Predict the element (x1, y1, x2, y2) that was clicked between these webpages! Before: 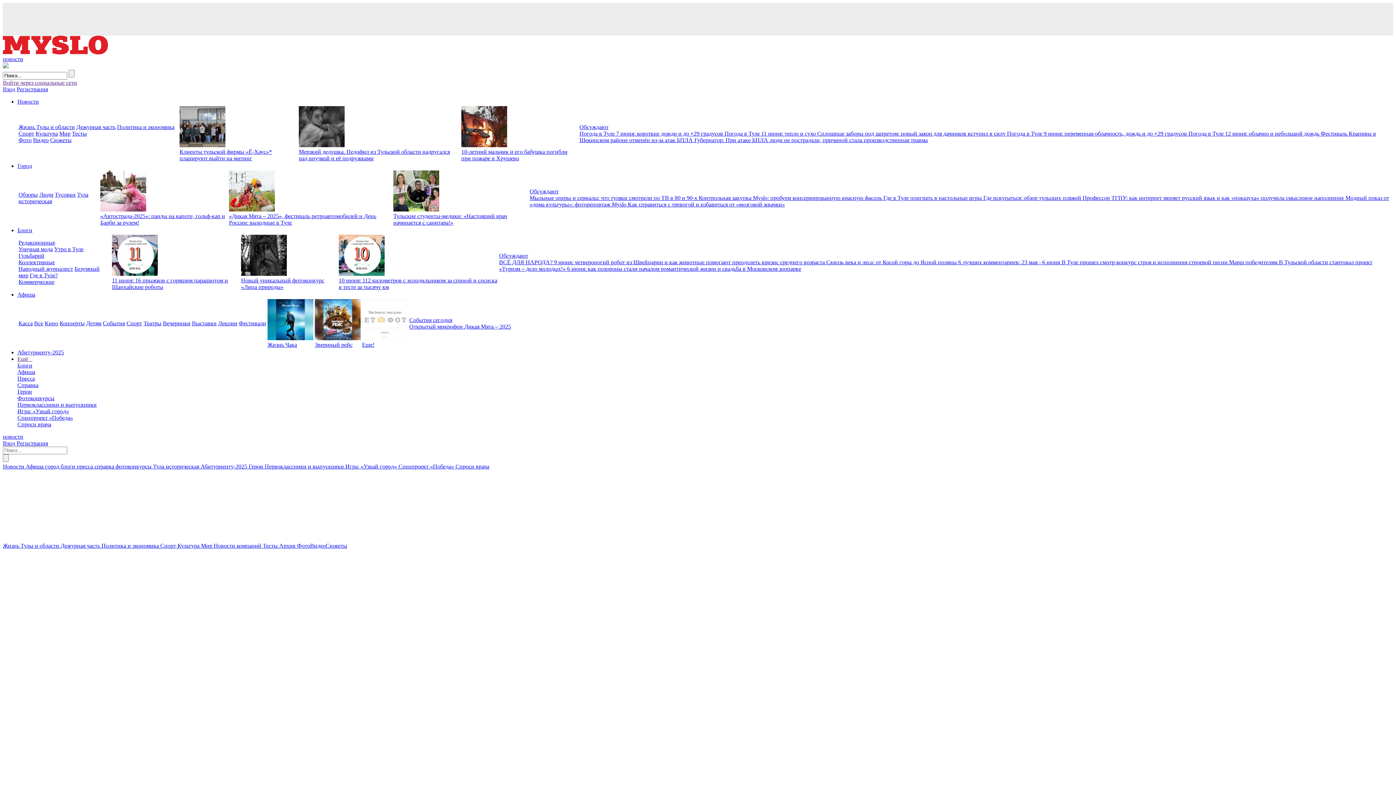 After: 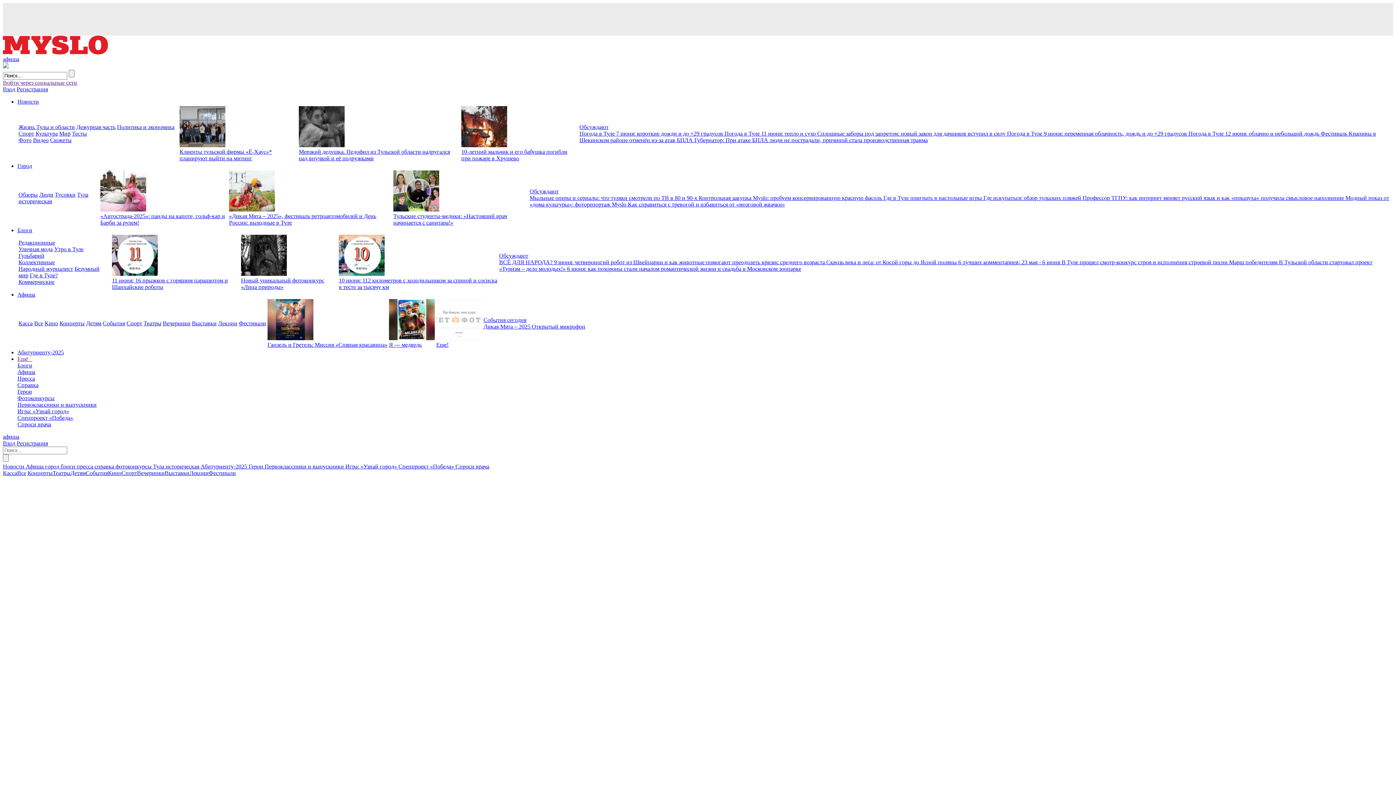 Action: label: Жизнь Чака bbox: (267, 341, 297, 348)